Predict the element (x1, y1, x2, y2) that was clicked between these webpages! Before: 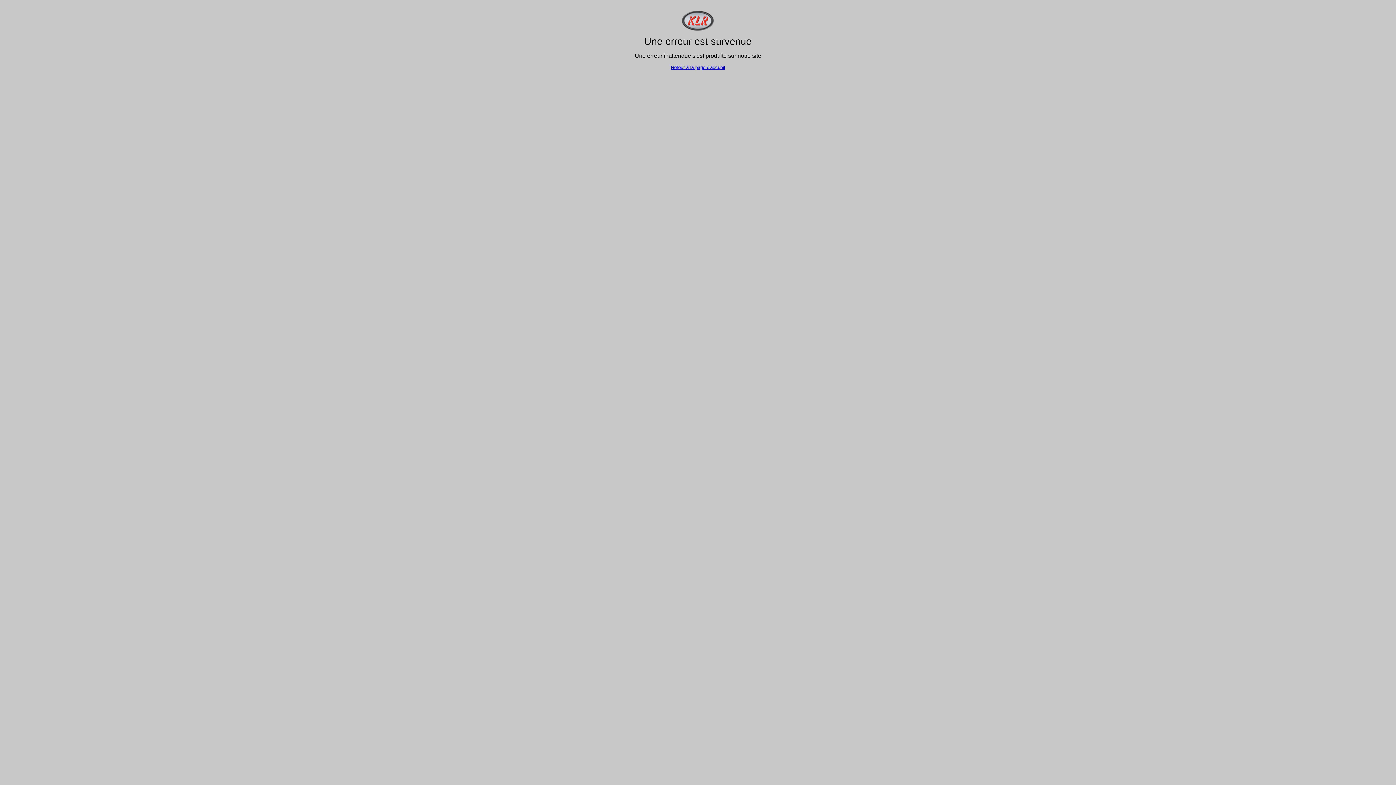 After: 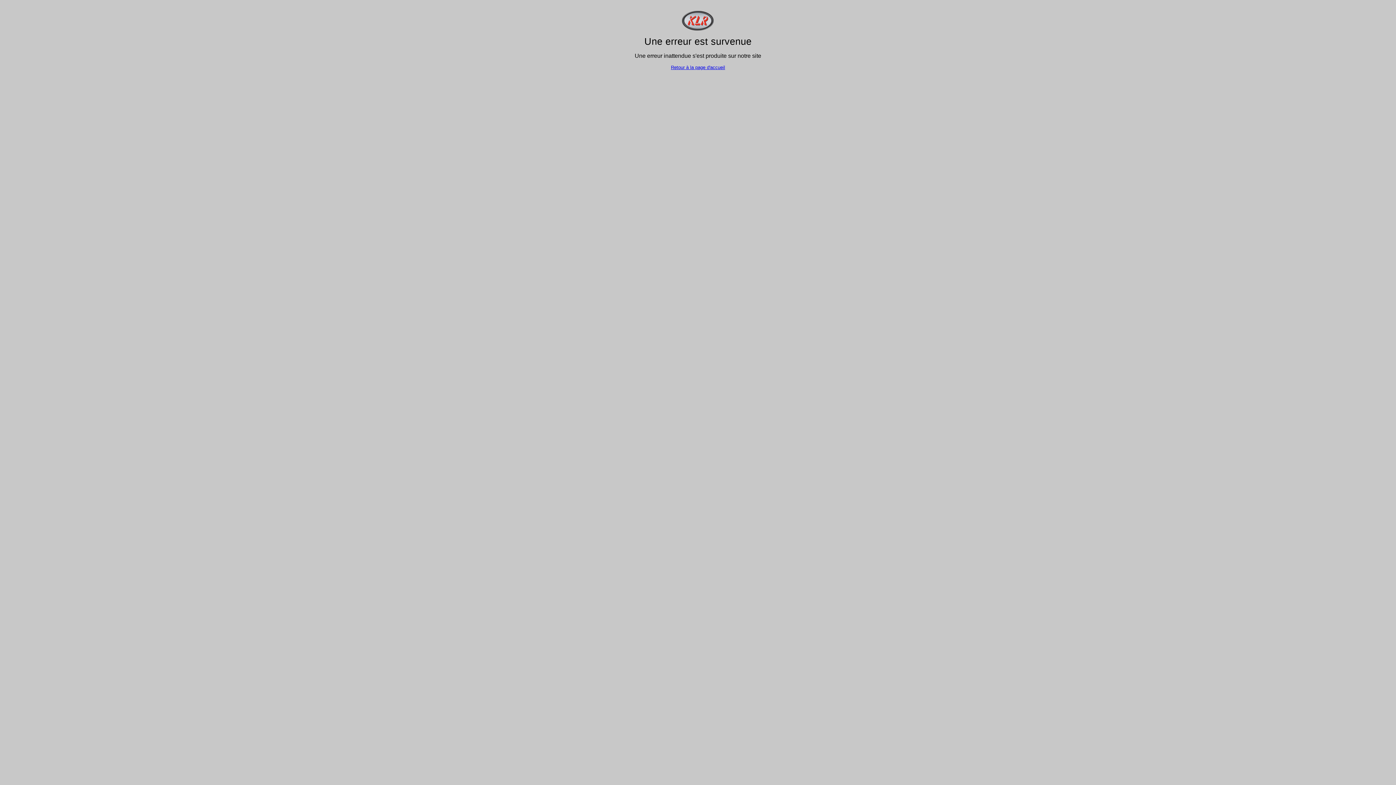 Action: bbox: (671, 64, 725, 70) label: Retour à la page d'accueil